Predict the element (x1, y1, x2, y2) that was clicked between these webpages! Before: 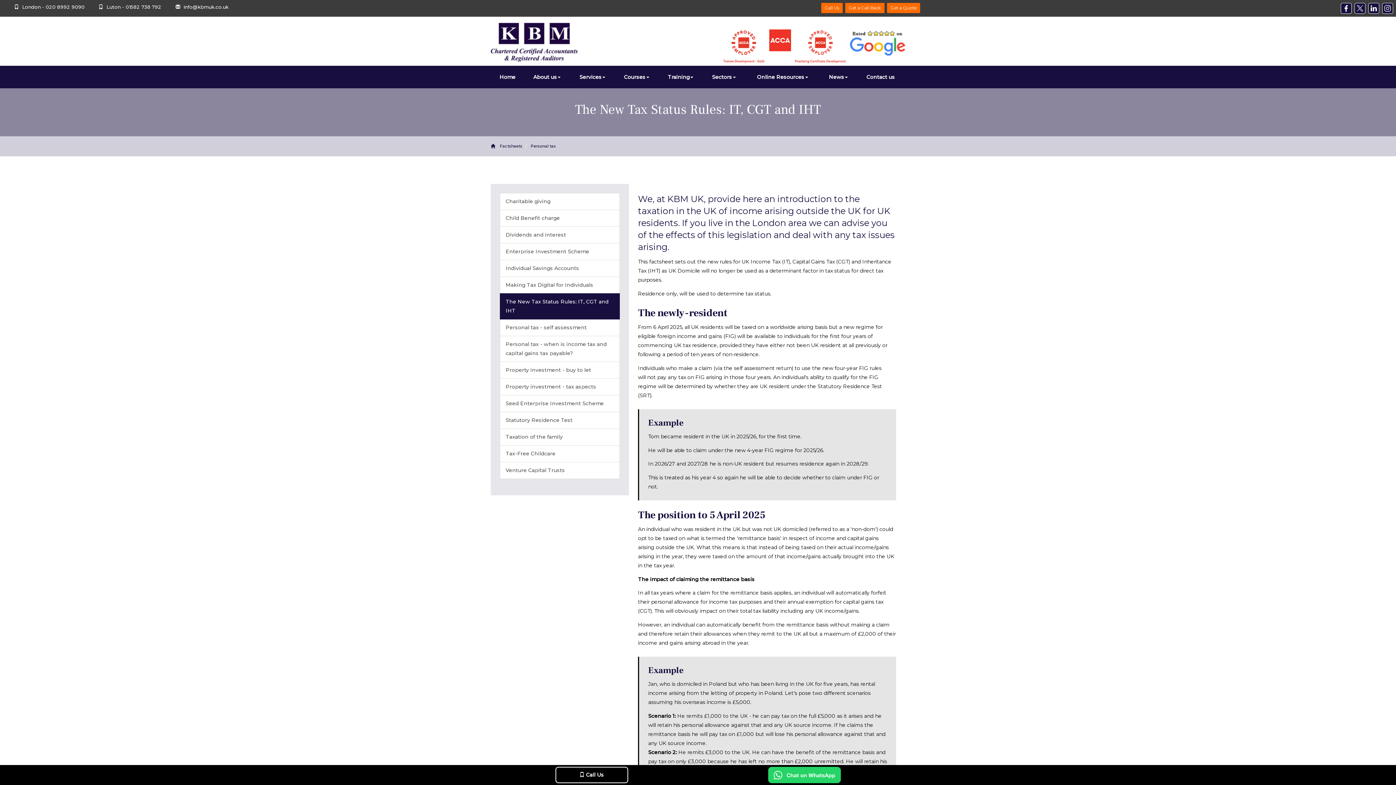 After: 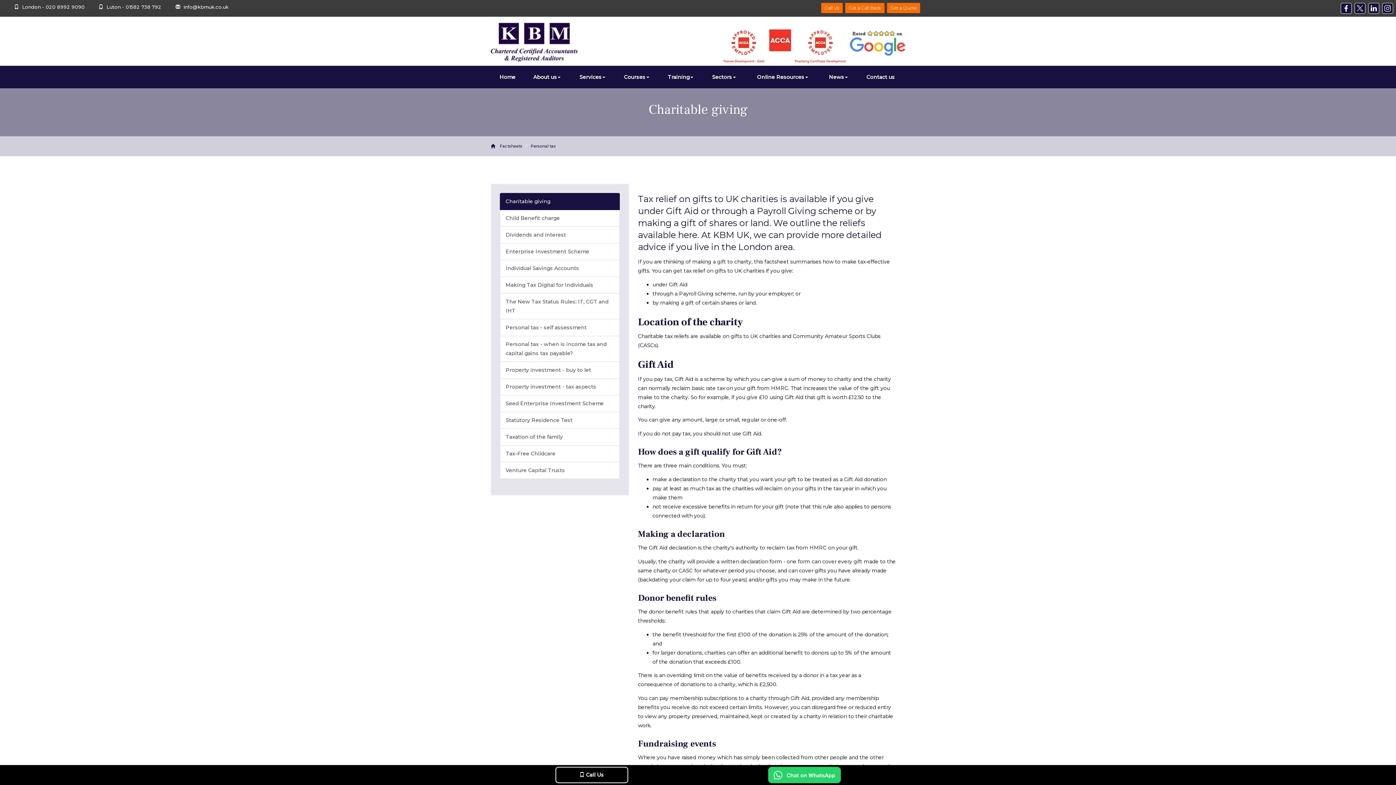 Action: label: Charitable giving bbox: (500, 192, 620, 210)